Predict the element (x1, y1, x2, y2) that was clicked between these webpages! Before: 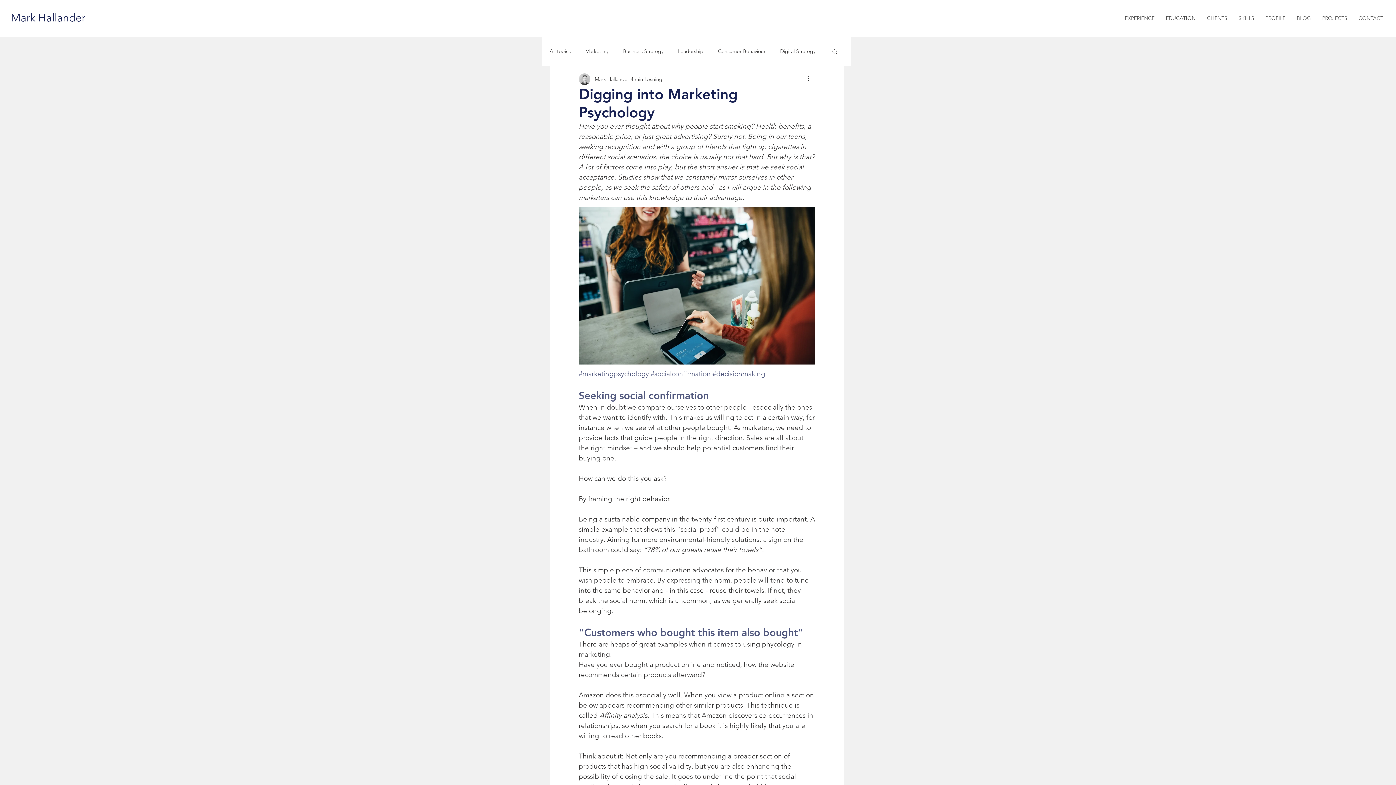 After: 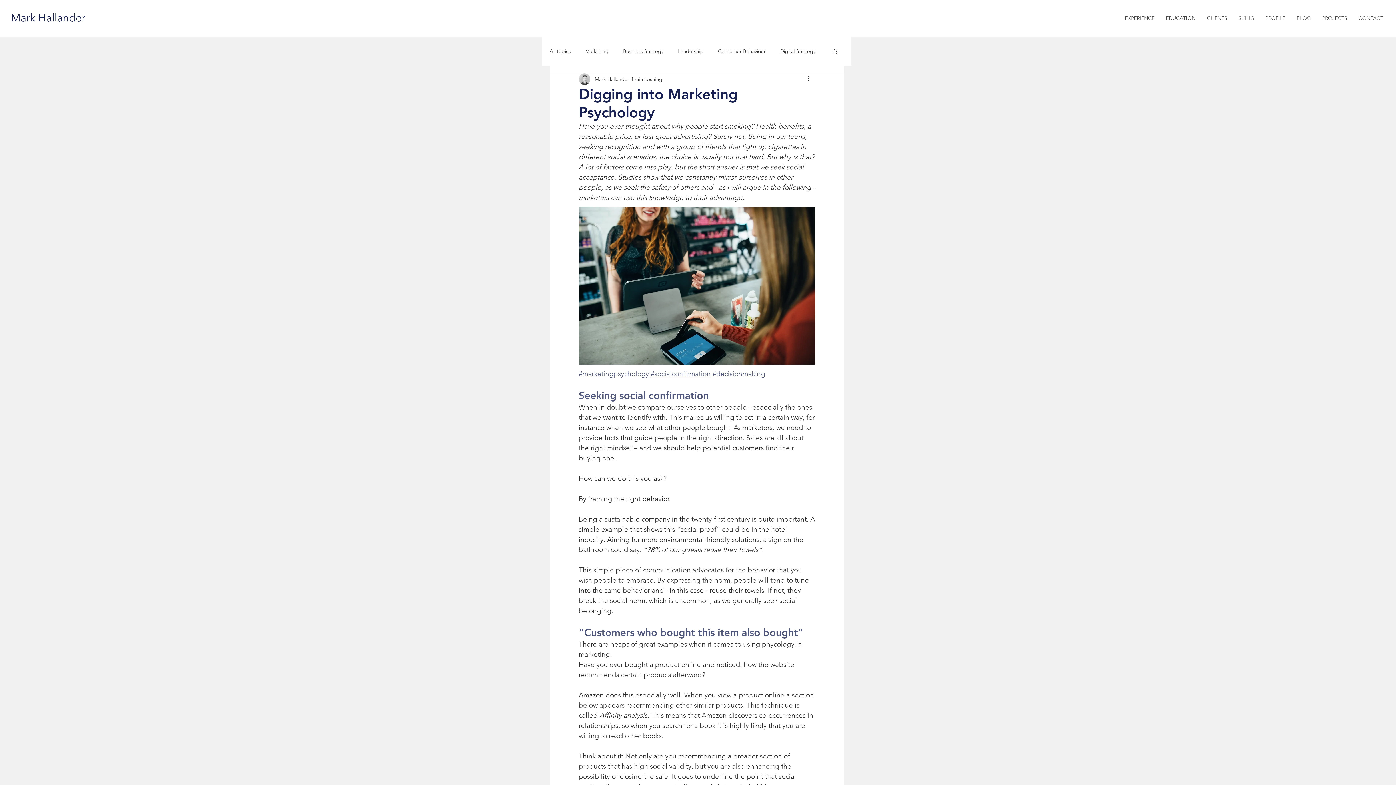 Action: label: #socialconfirmation bbox: (650, 369, 710, 378)